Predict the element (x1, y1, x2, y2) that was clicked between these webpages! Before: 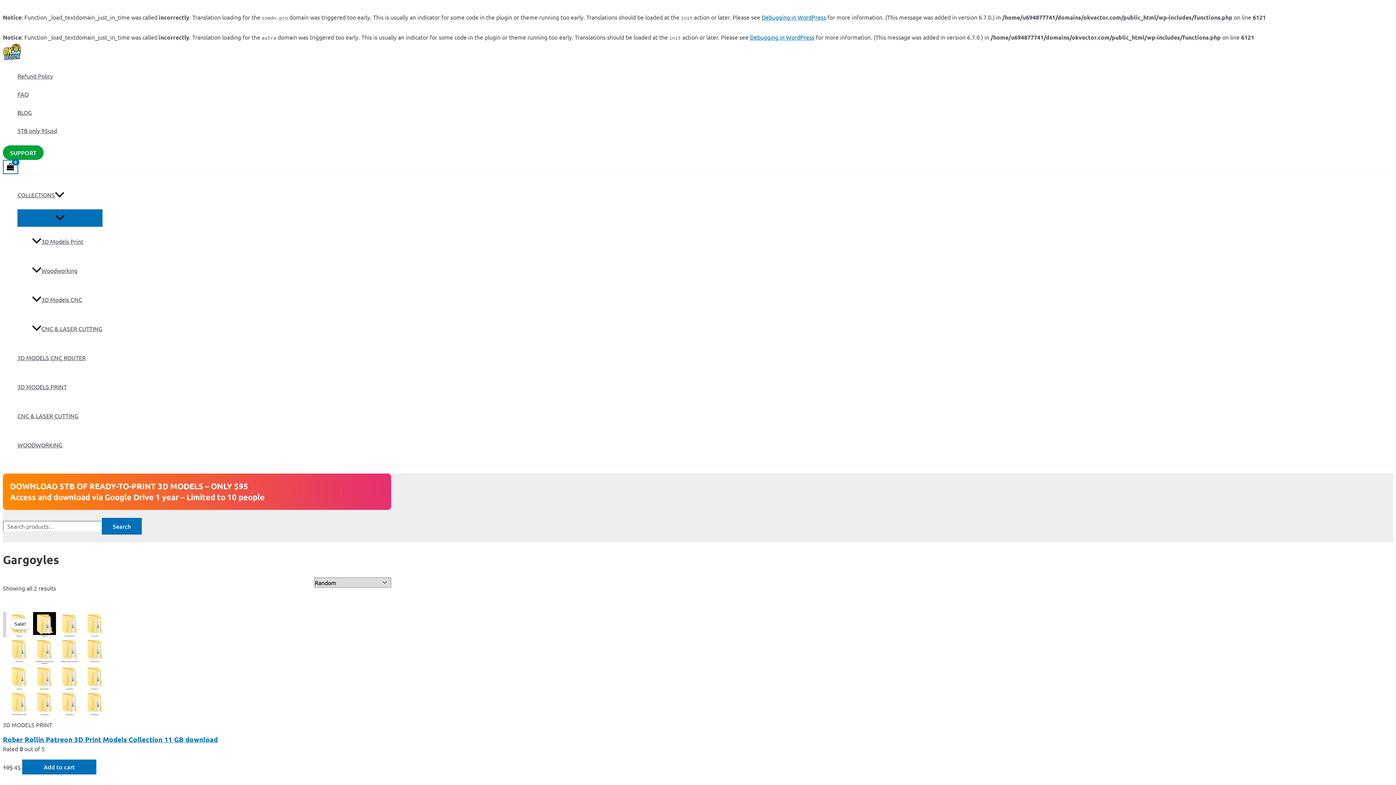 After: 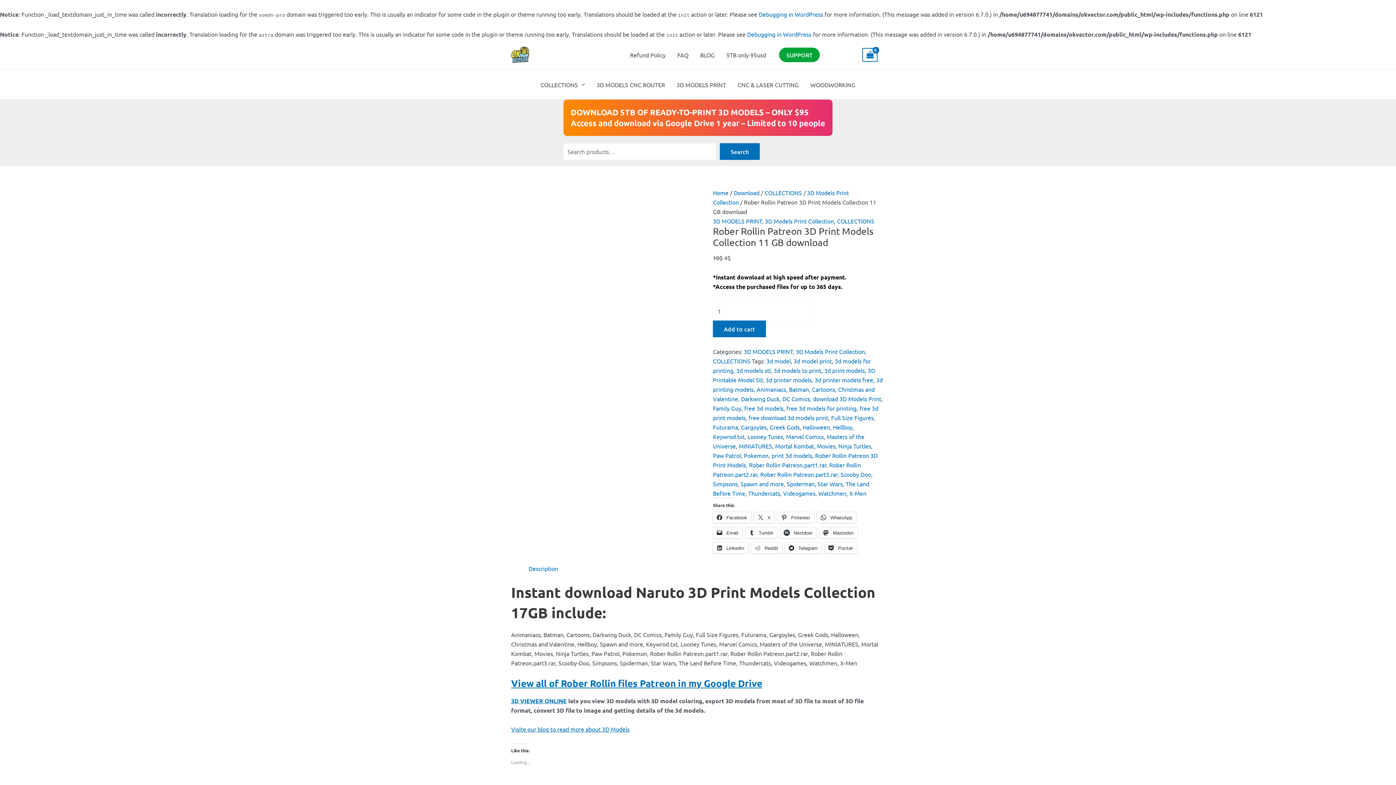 Action: bbox: (2, 611, 112, 720)